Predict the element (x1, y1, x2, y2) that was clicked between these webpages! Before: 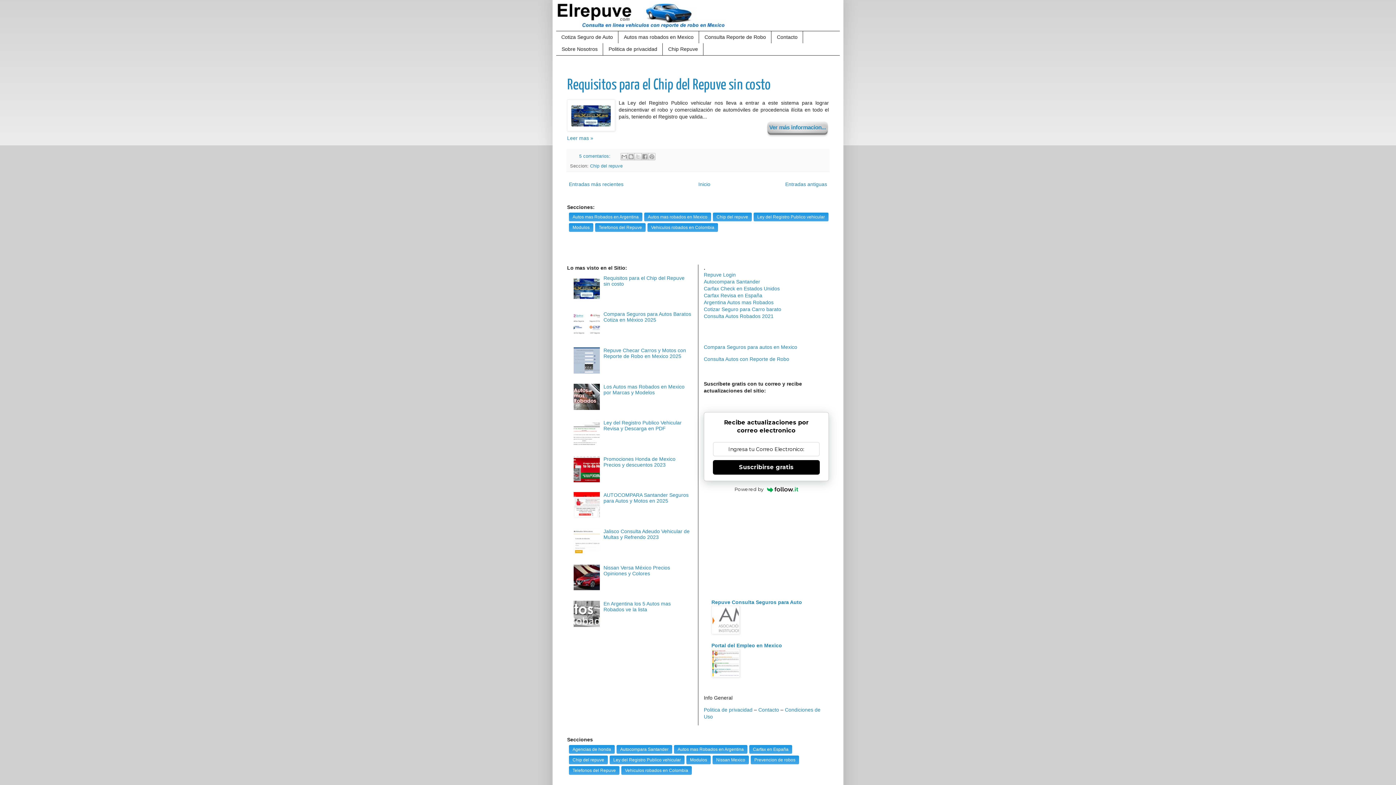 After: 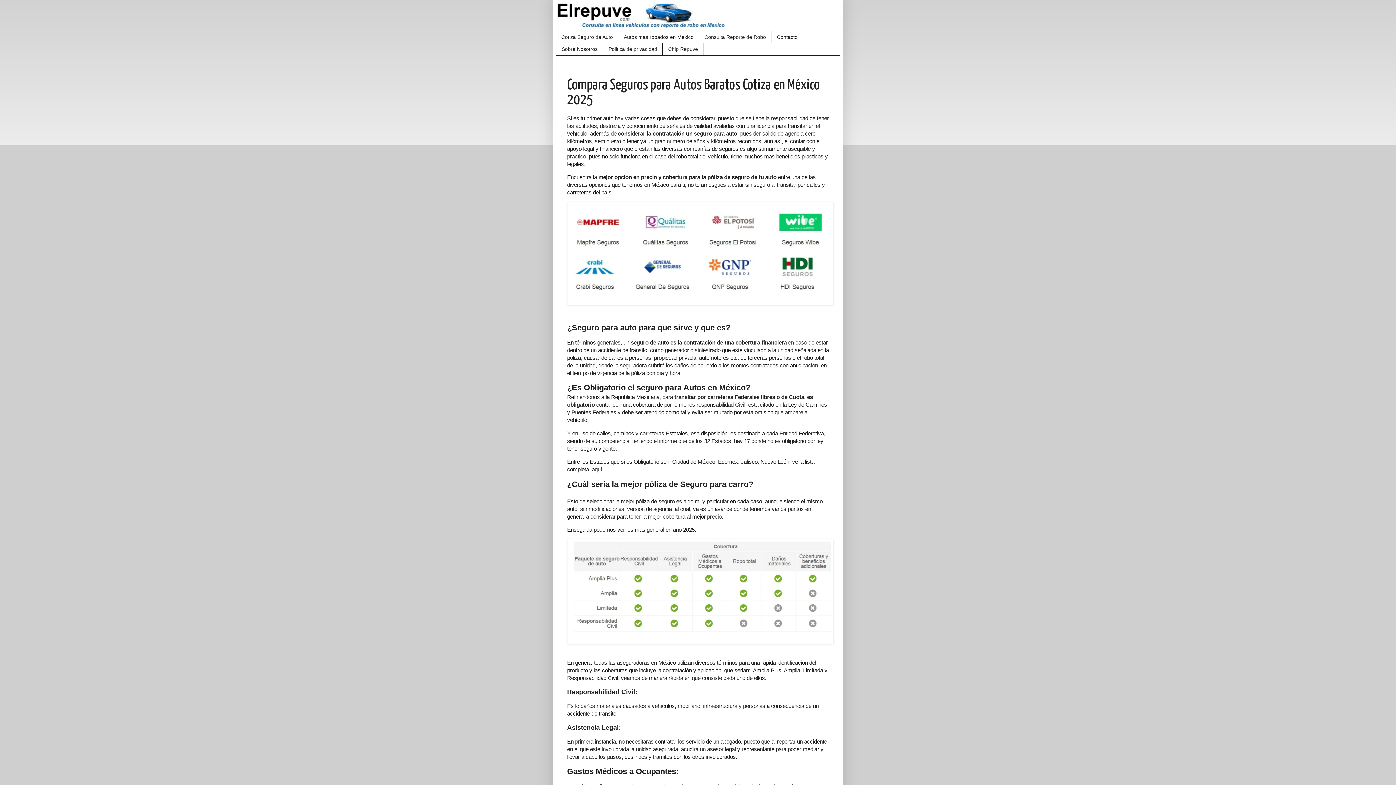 Action: bbox: (603, 311, 691, 323) label: Compara Seguros para Autos Baratos Cotiza en México 2025